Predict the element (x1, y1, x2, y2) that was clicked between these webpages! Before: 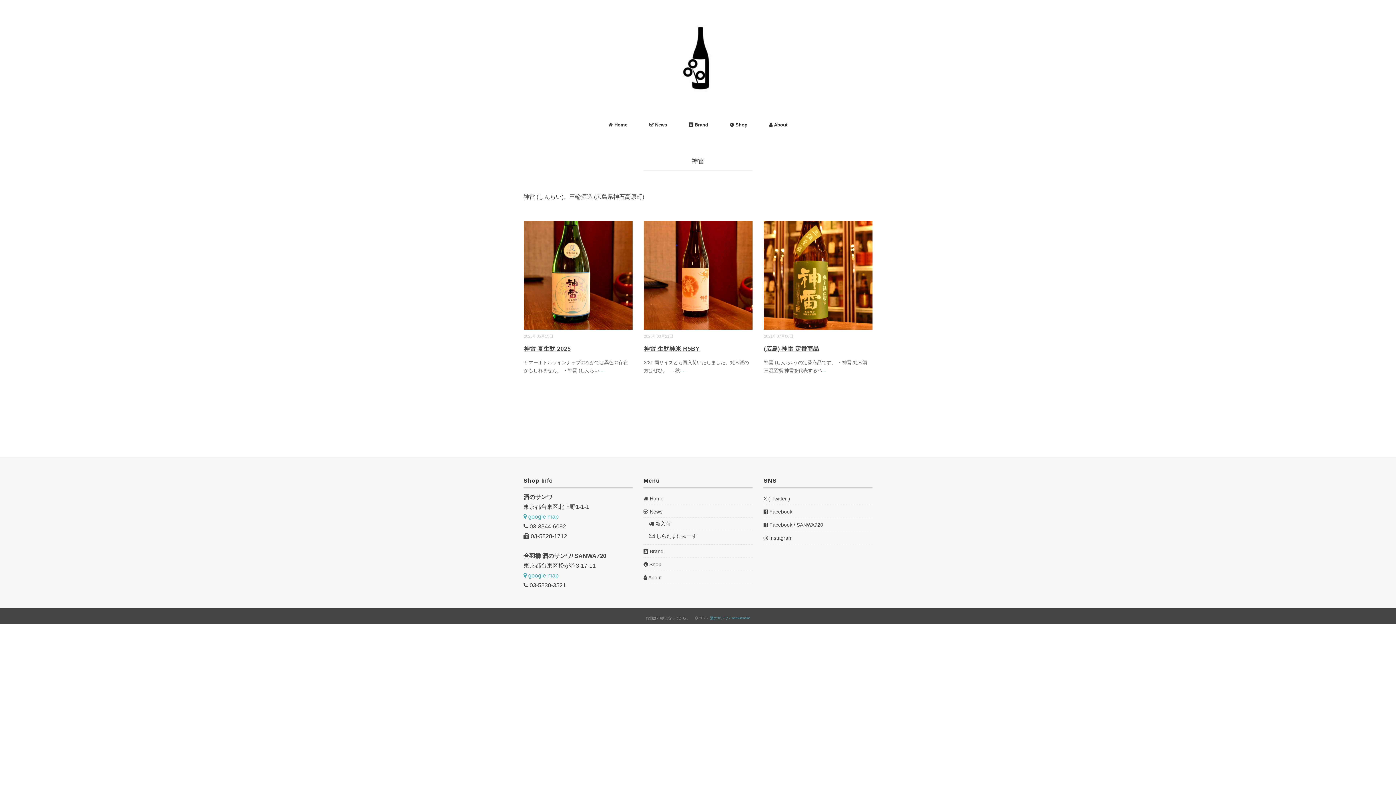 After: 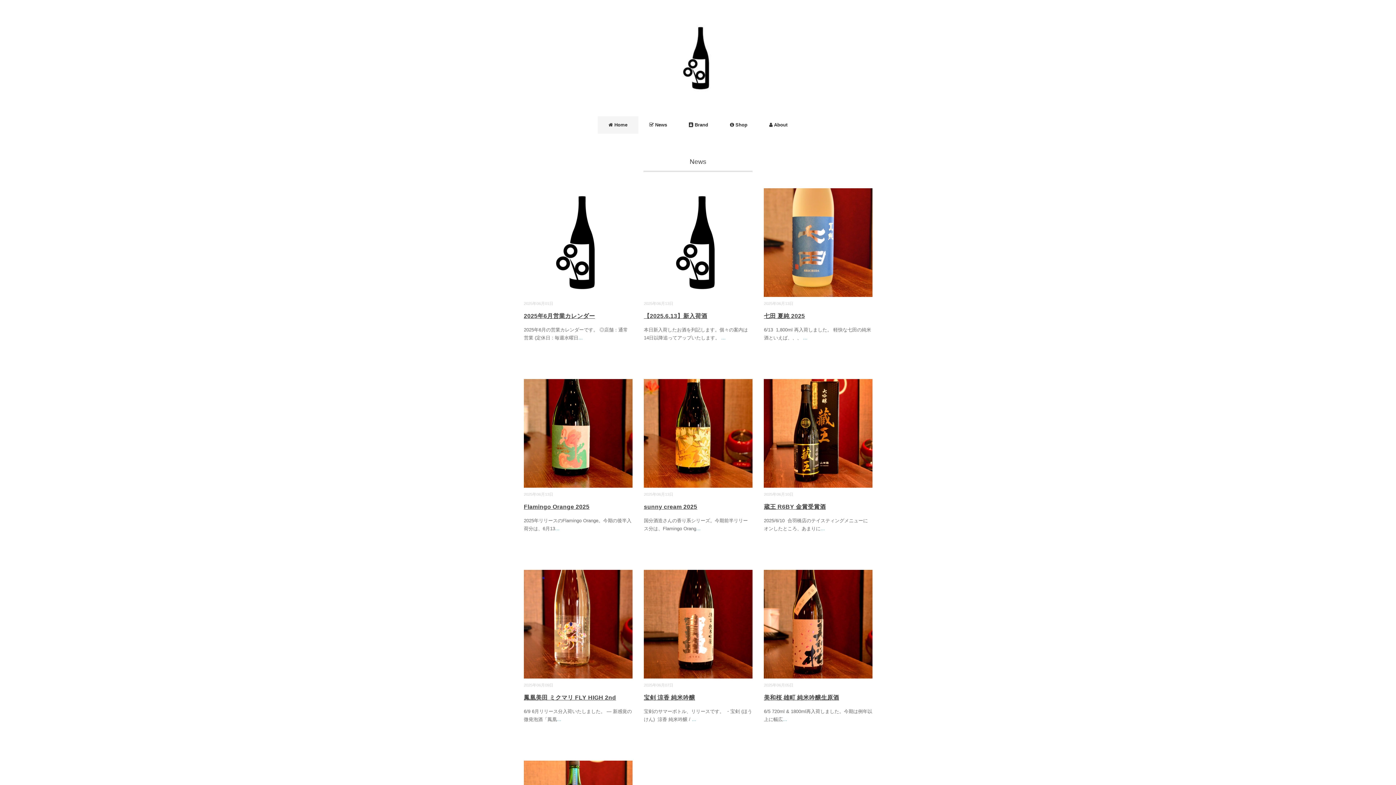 Action: label:  Home bbox: (597, 116, 638, 133)